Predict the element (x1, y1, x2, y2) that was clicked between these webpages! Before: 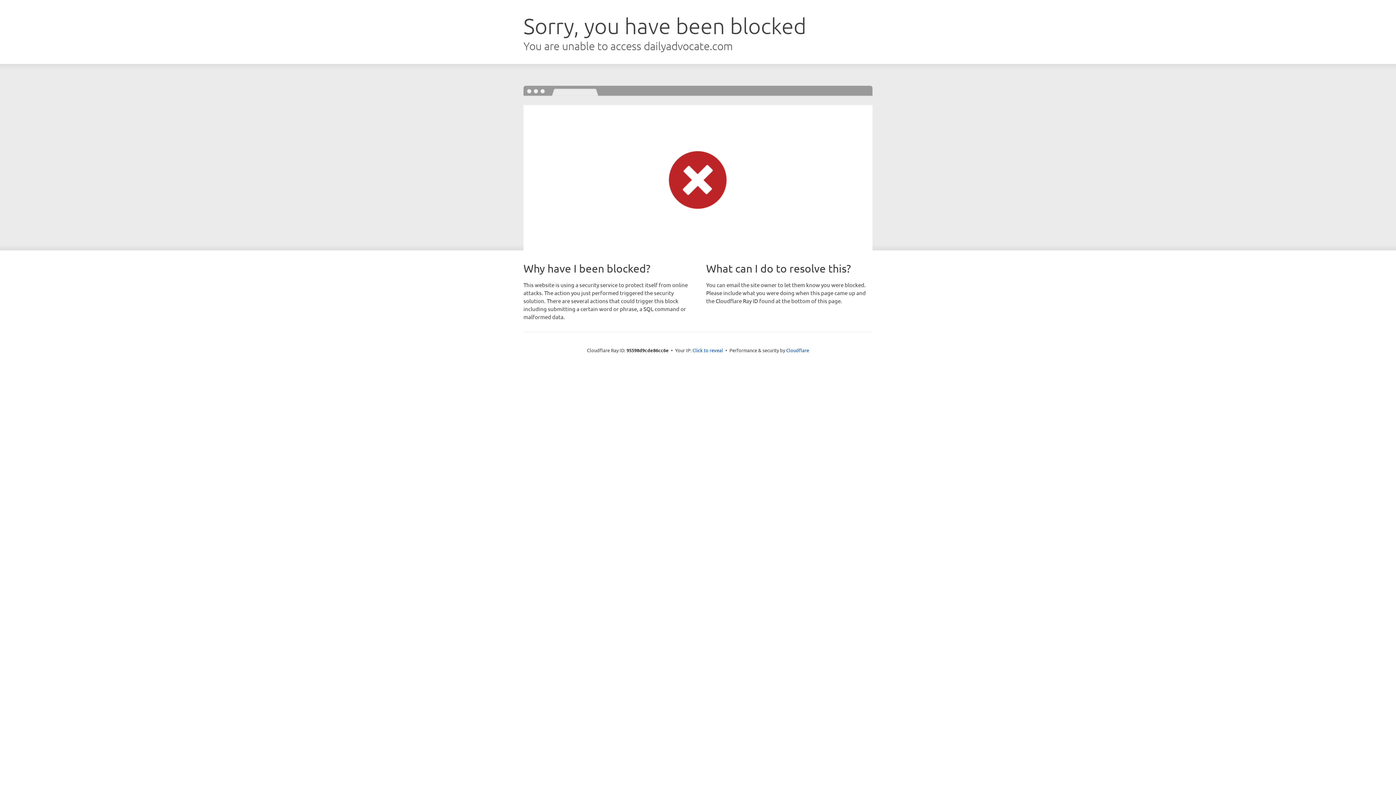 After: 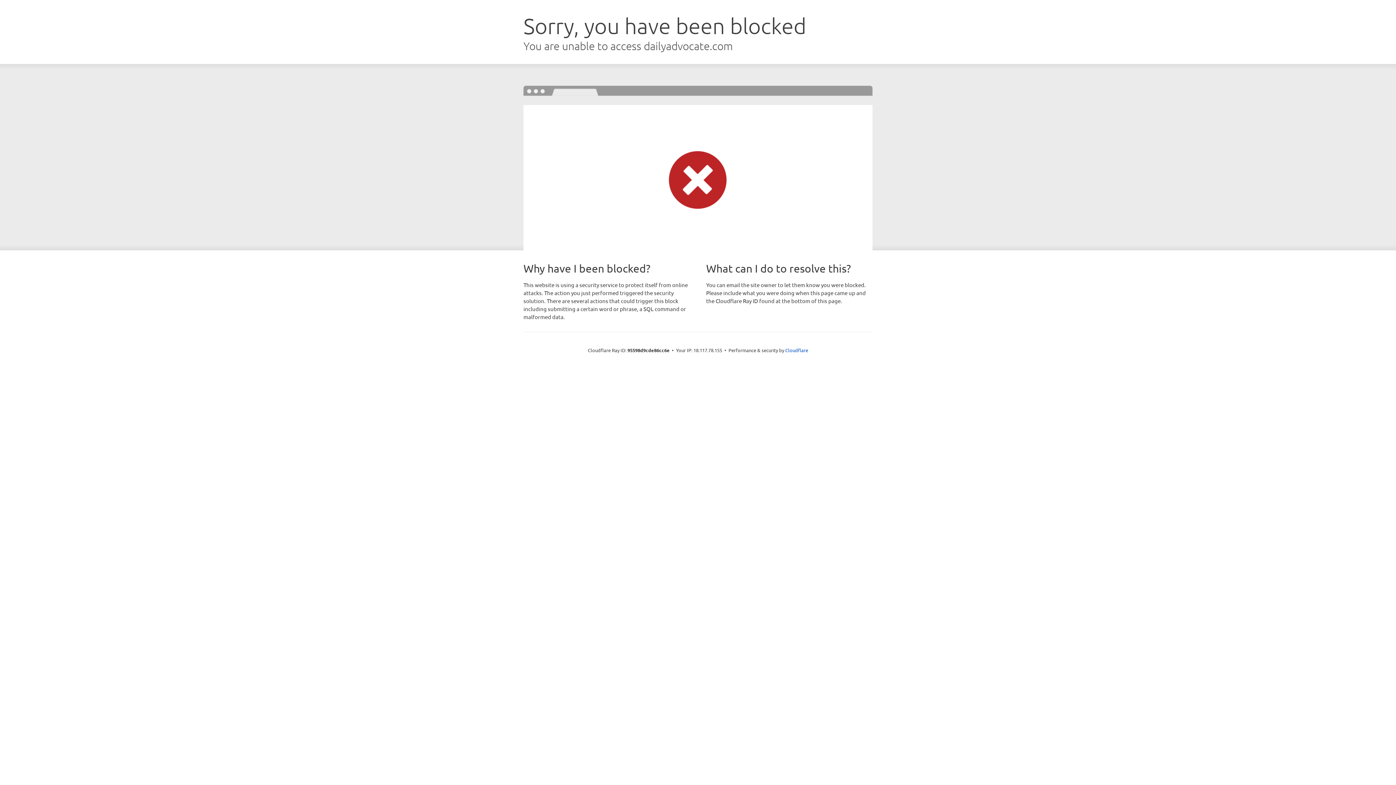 Action: label: Click to reveal bbox: (692, 346, 723, 353)